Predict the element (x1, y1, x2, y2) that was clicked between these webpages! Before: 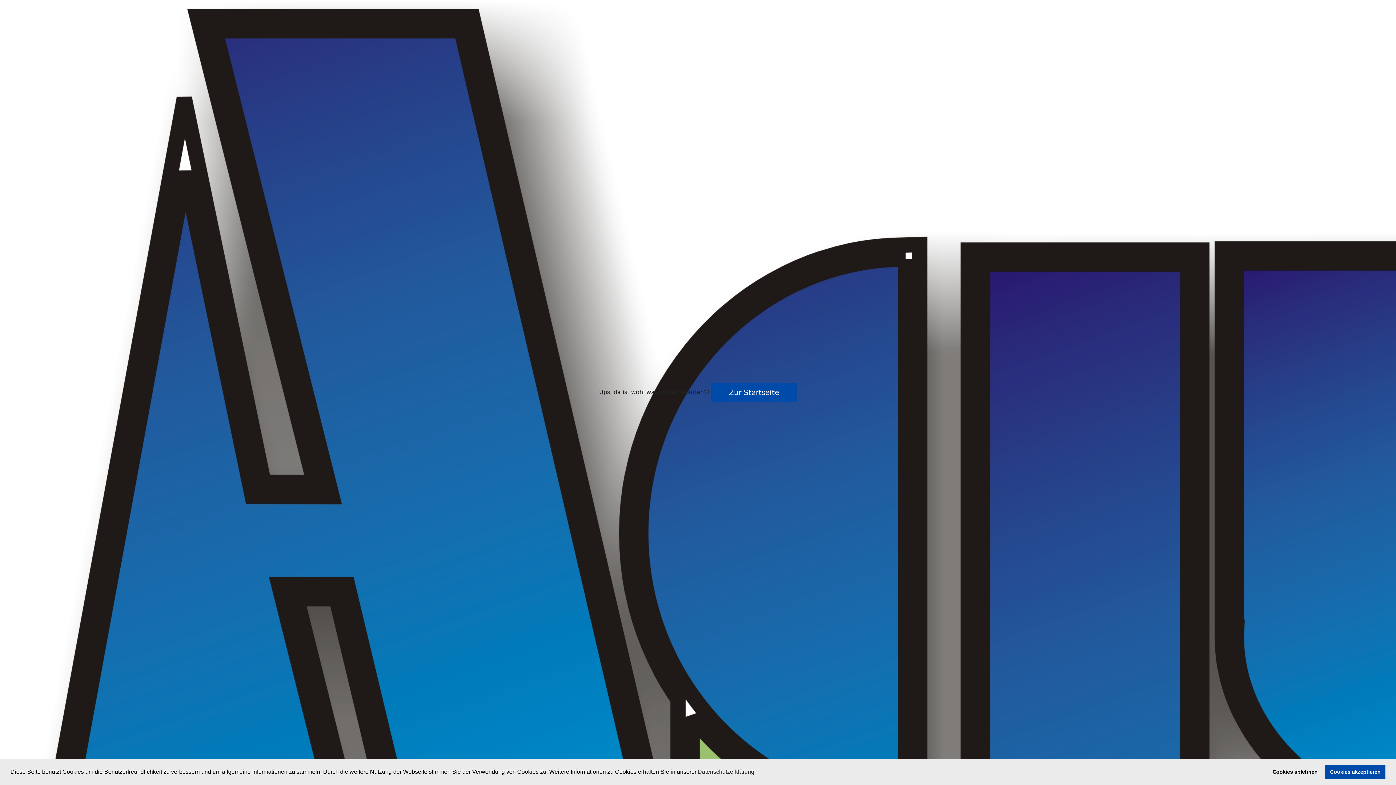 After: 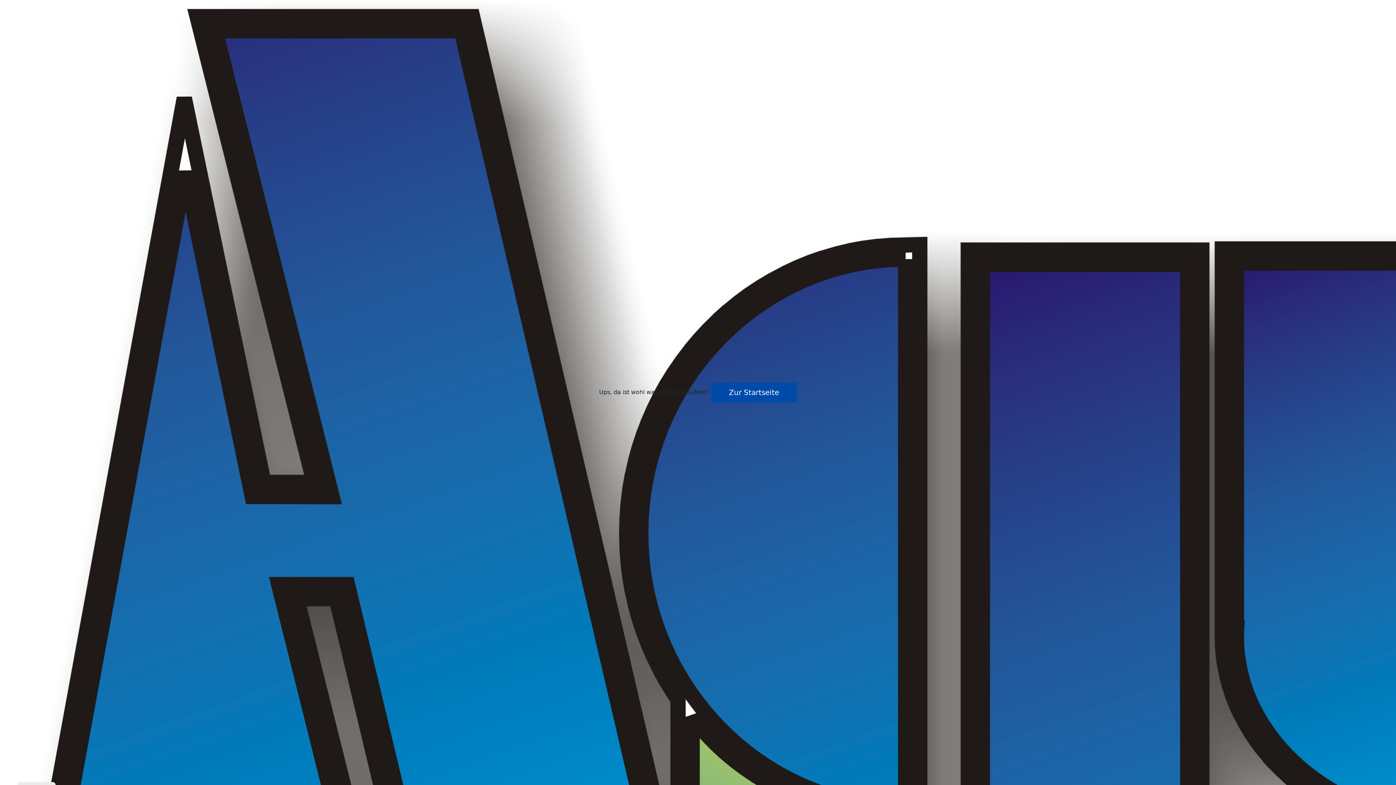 Action: label: deny cookies bbox: (1267, 765, 1322, 779)